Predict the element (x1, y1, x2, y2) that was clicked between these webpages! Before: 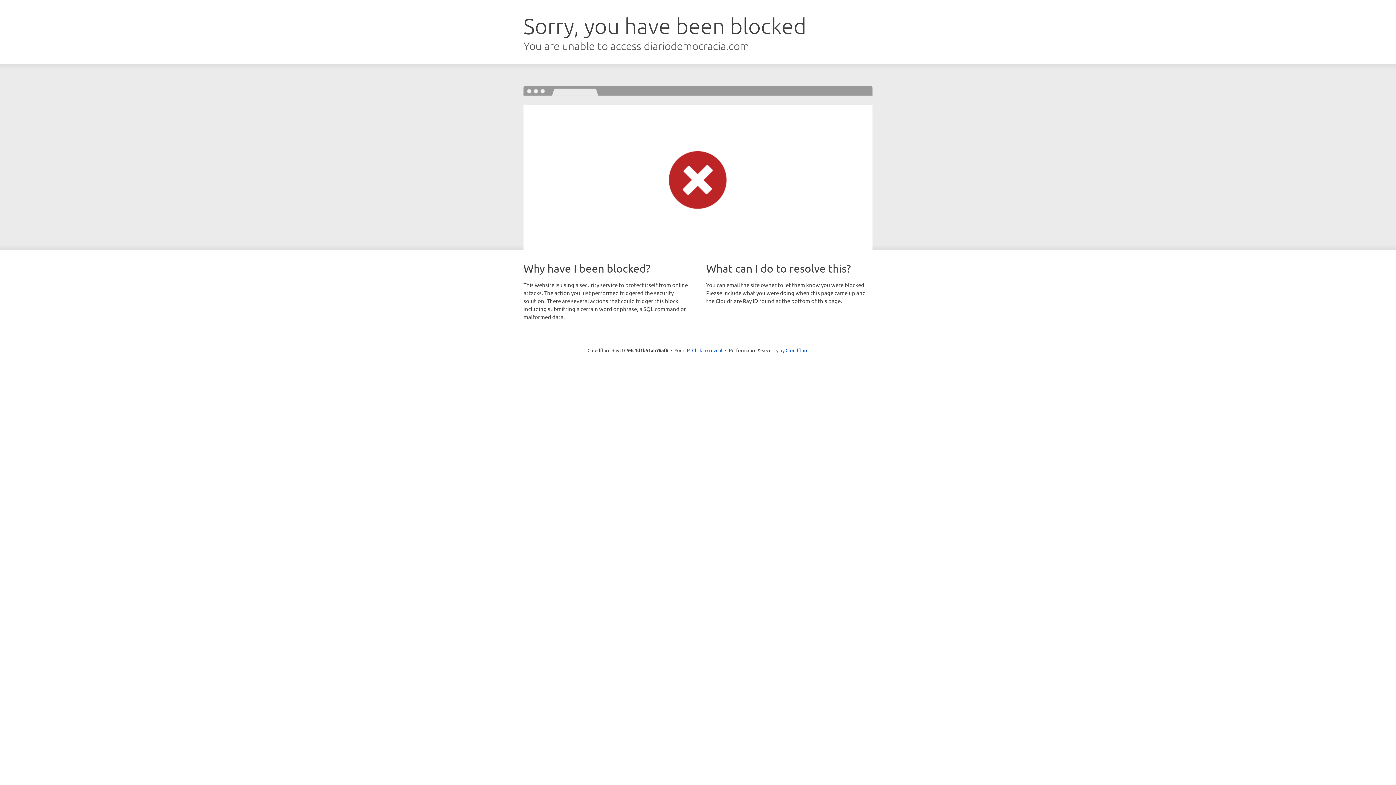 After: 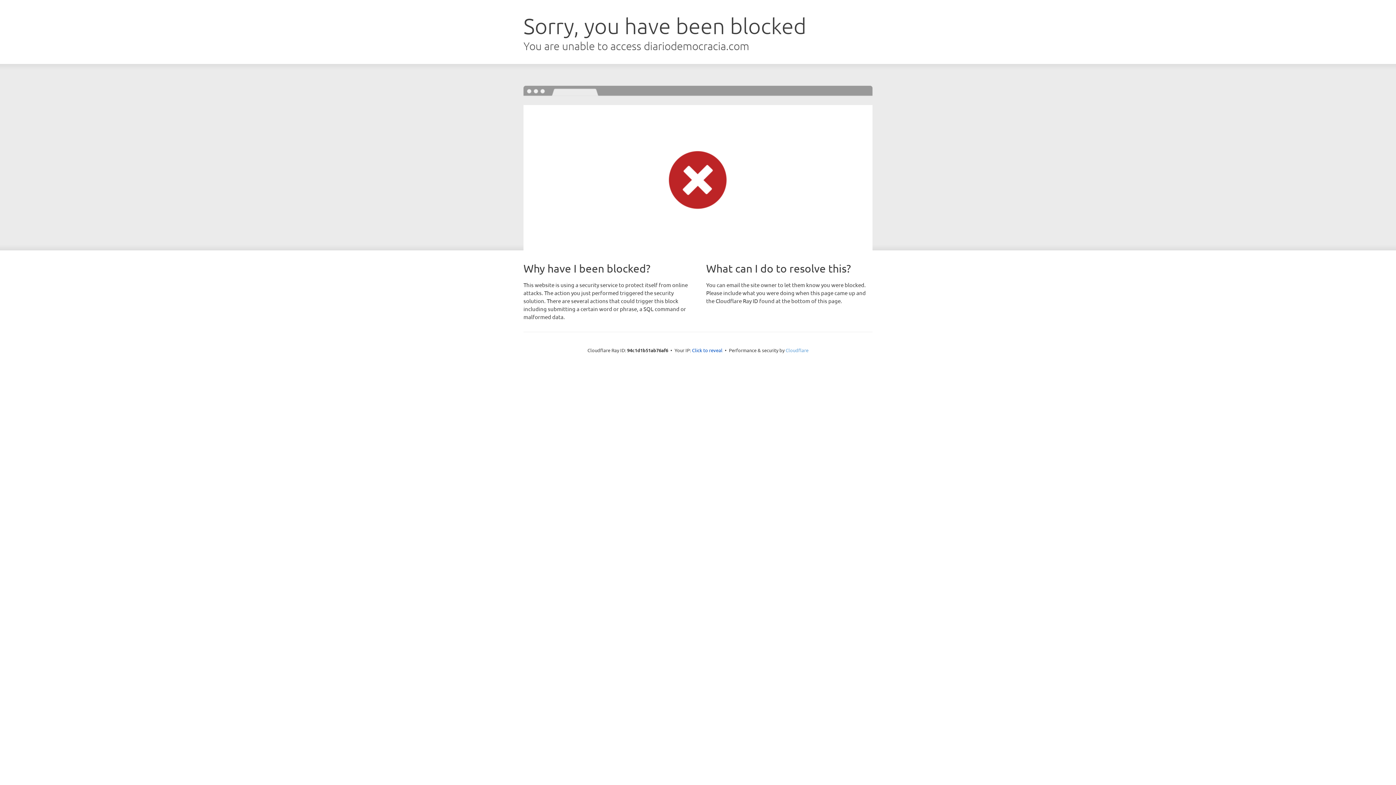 Action: label: Cloudflare bbox: (785, 347, 808, 353)